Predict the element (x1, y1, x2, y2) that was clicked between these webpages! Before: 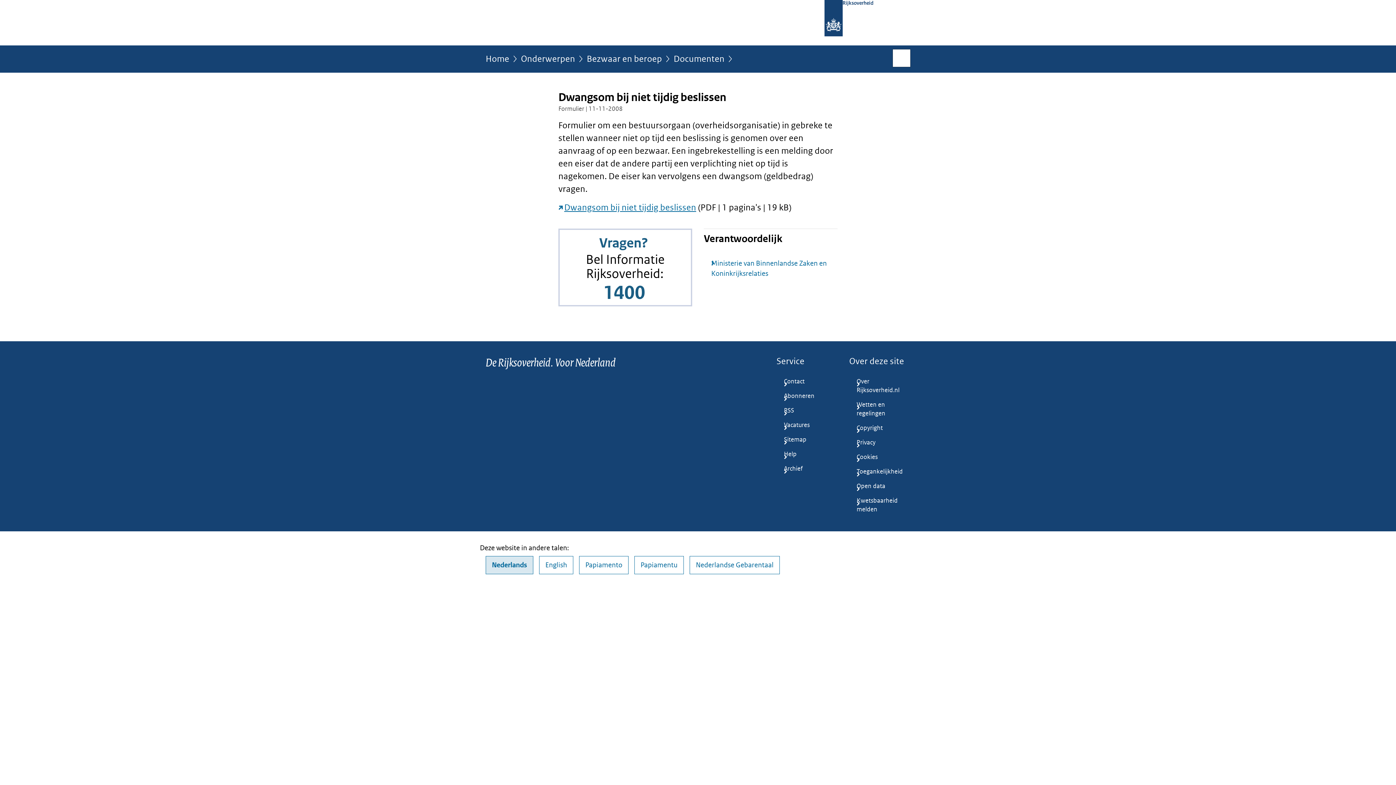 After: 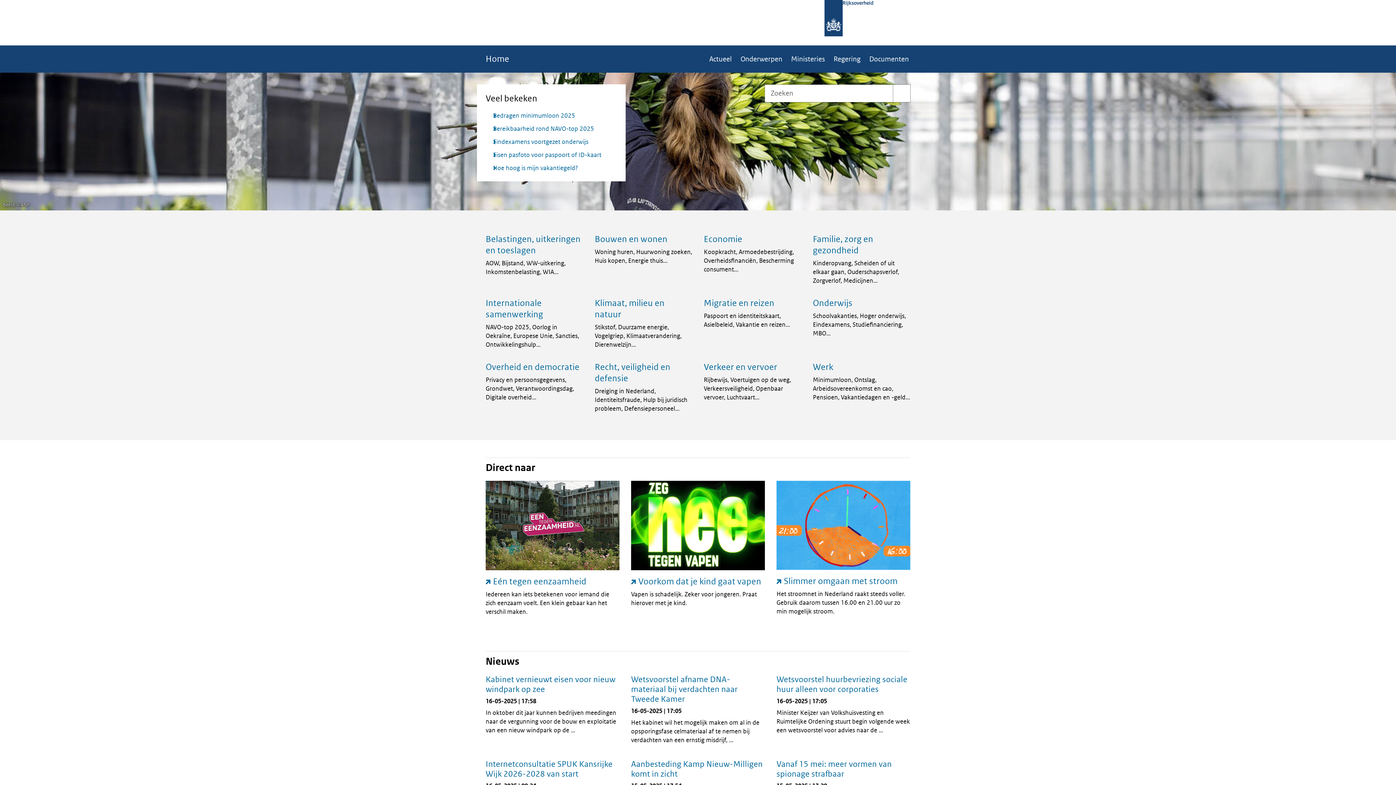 Action: label: Home bbox: (485, 54, 509, 68)